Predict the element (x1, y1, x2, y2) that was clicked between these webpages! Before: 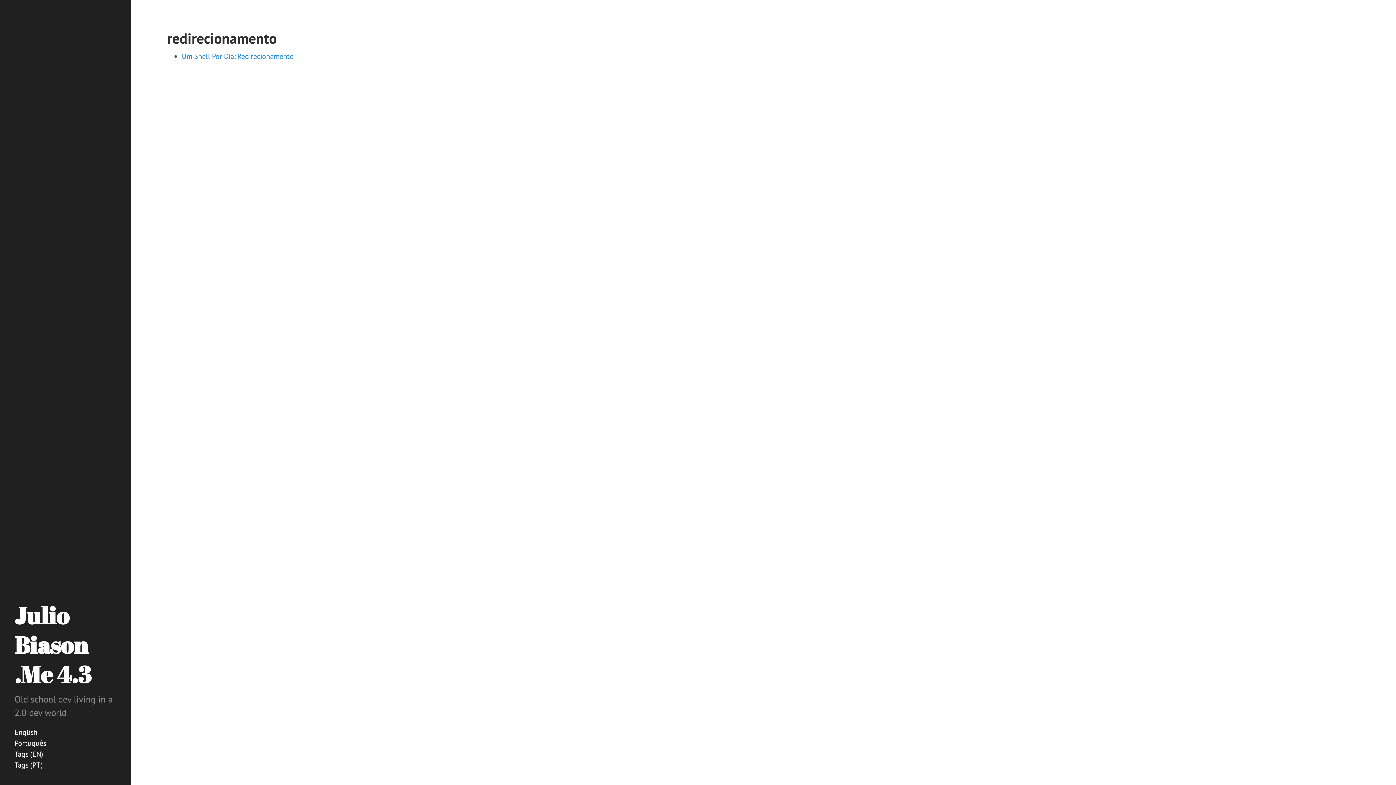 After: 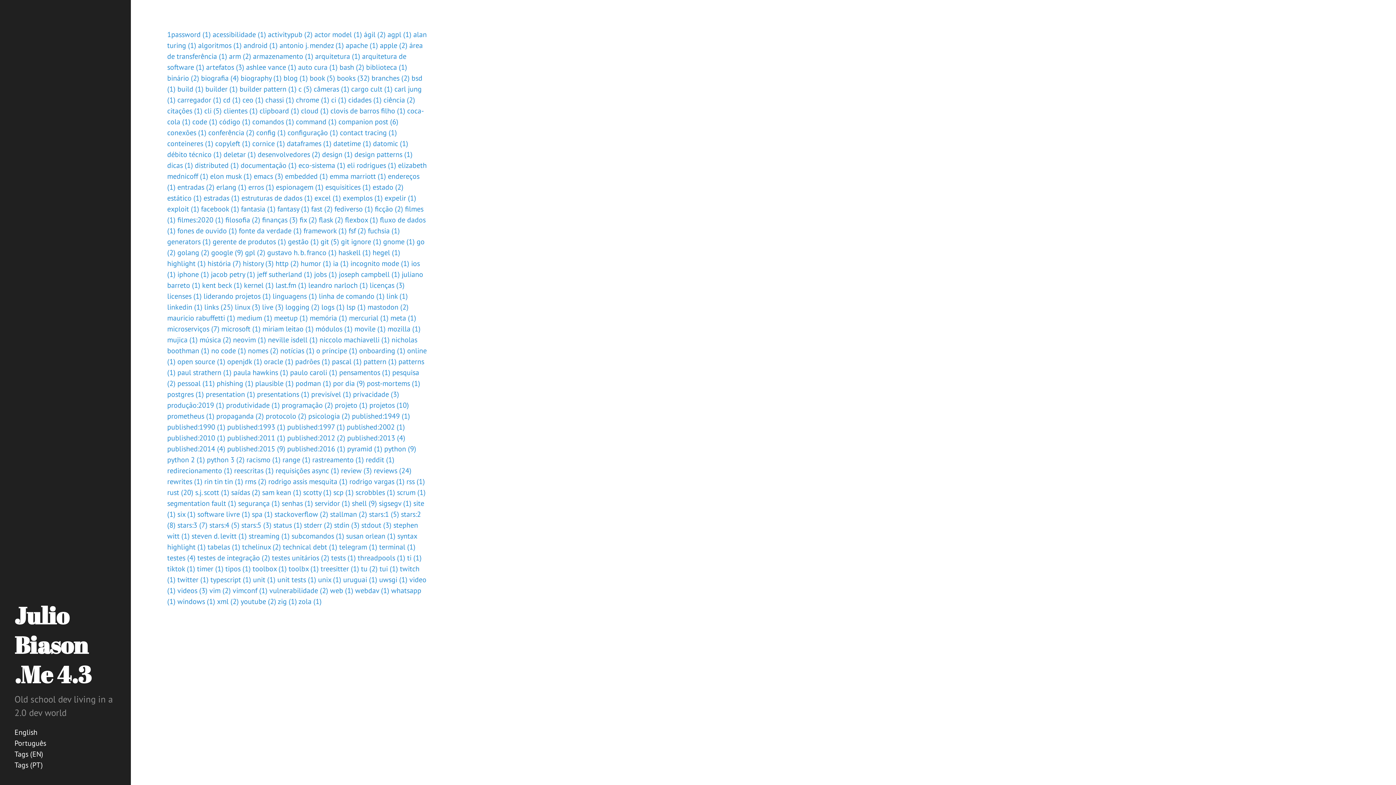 Action: label: Tags (PT) bbox: (14, 760, 42, 770)